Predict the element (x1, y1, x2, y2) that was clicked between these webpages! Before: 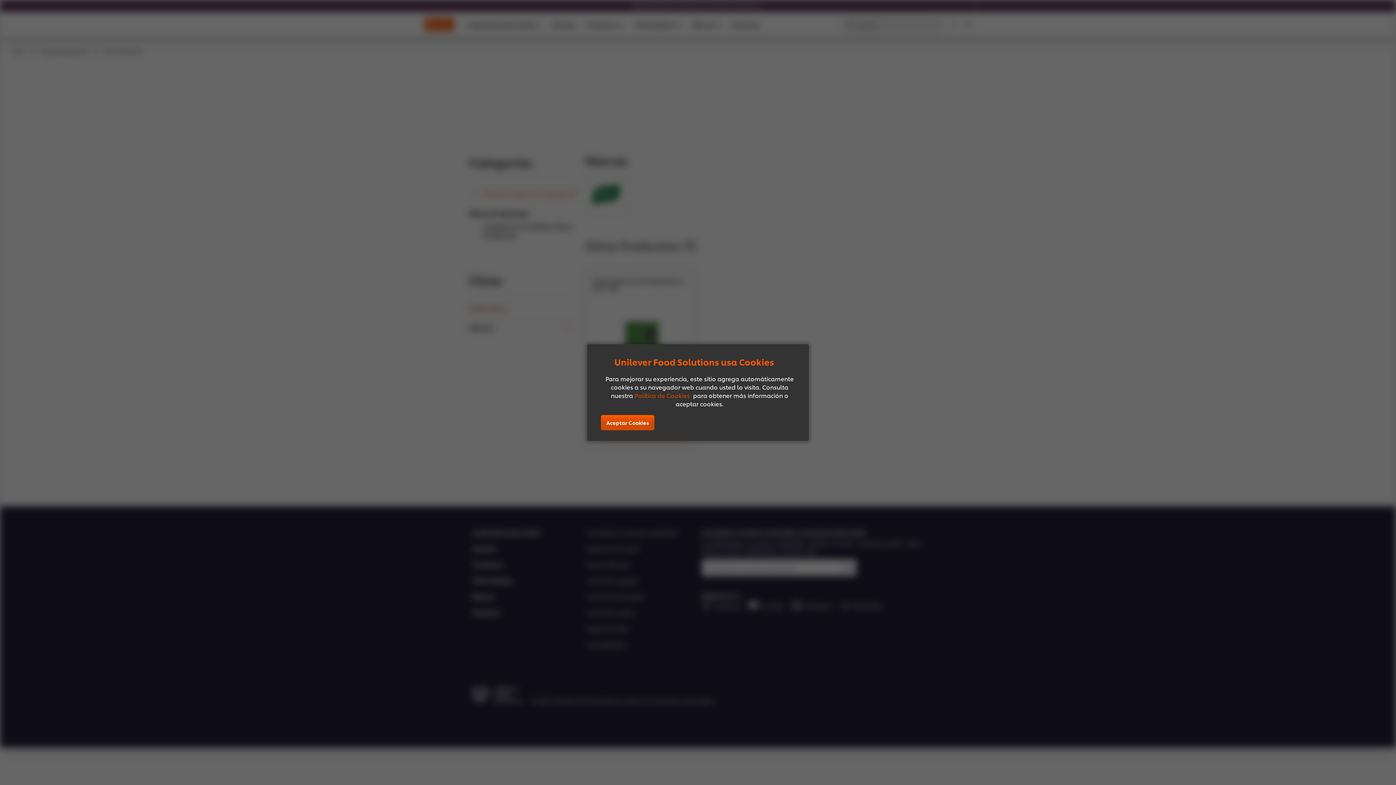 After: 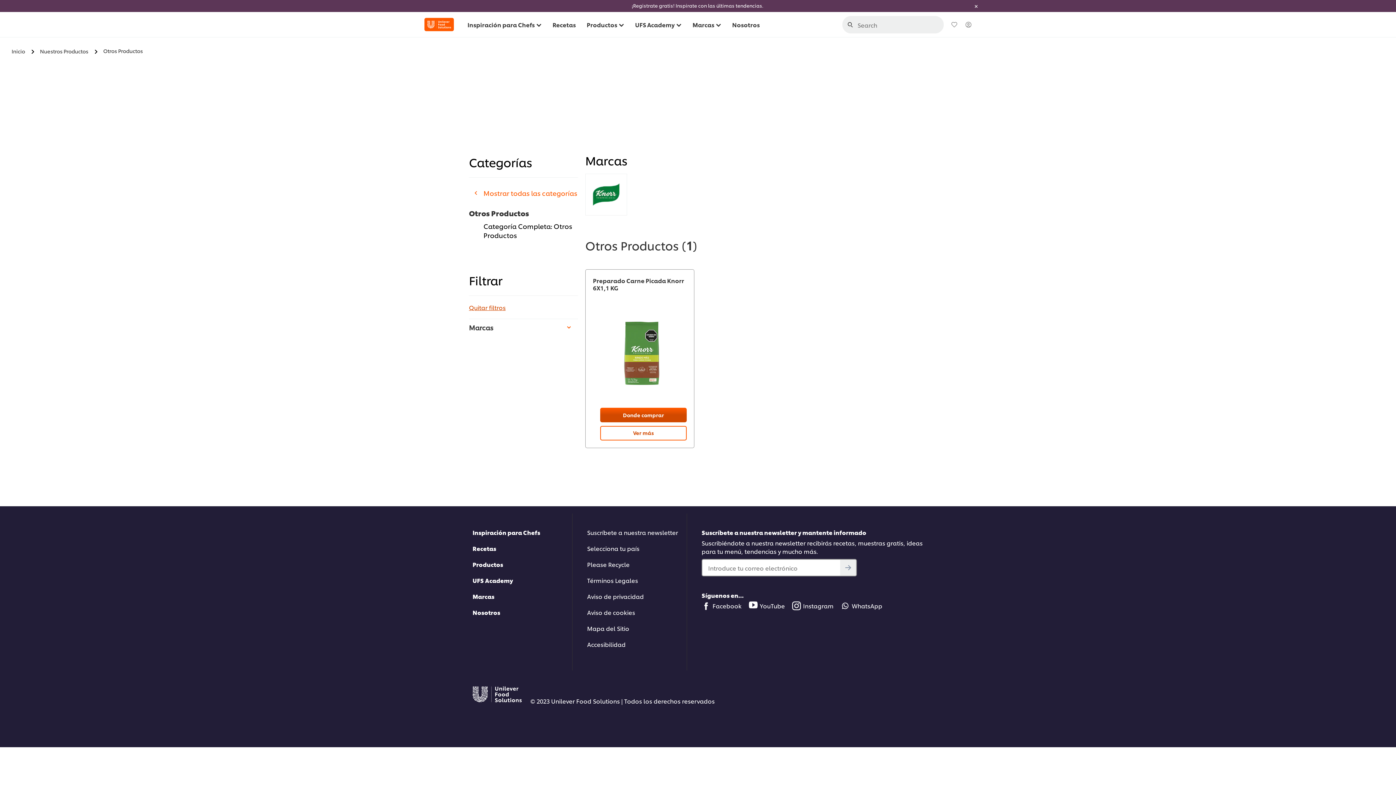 Action: bbox: (601, 415, 654, 430) label: Aceptar Cookies